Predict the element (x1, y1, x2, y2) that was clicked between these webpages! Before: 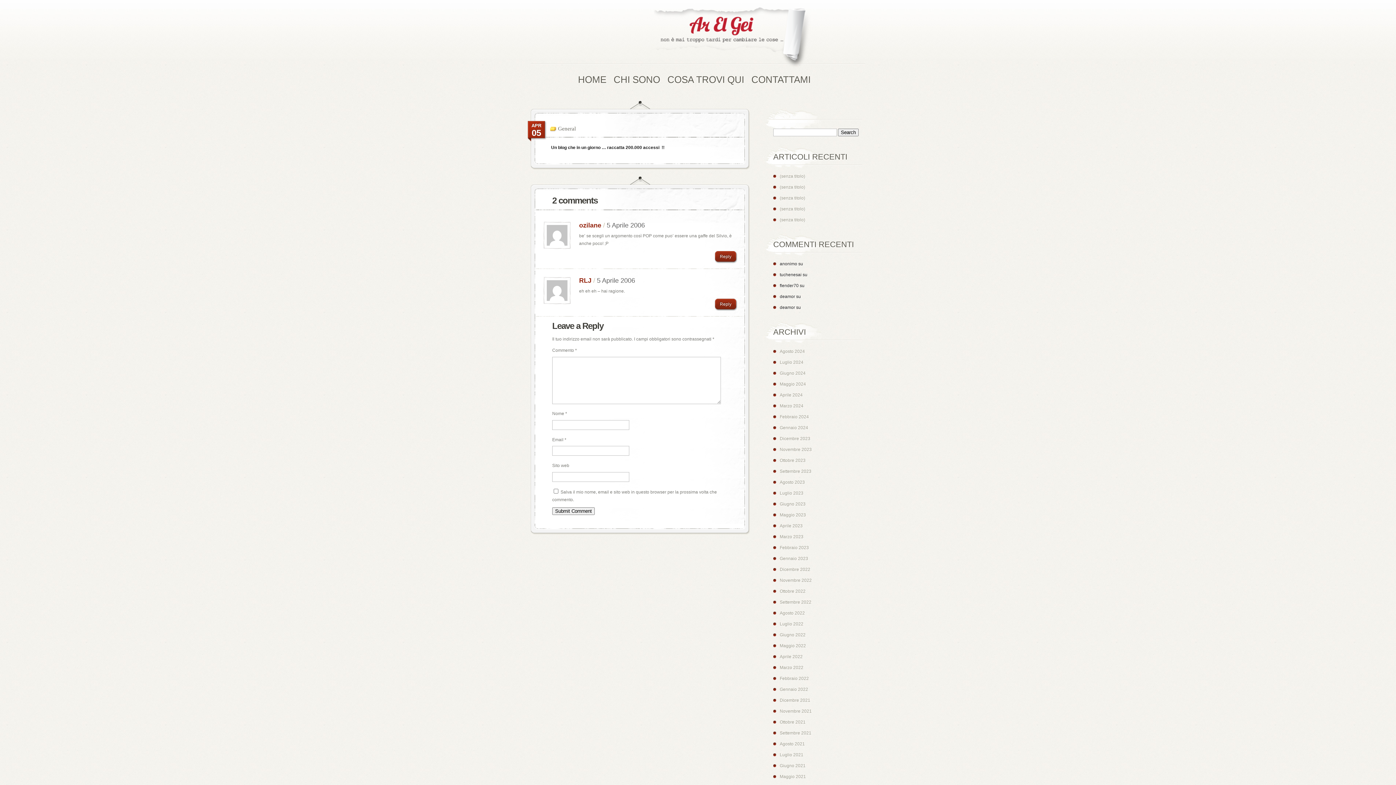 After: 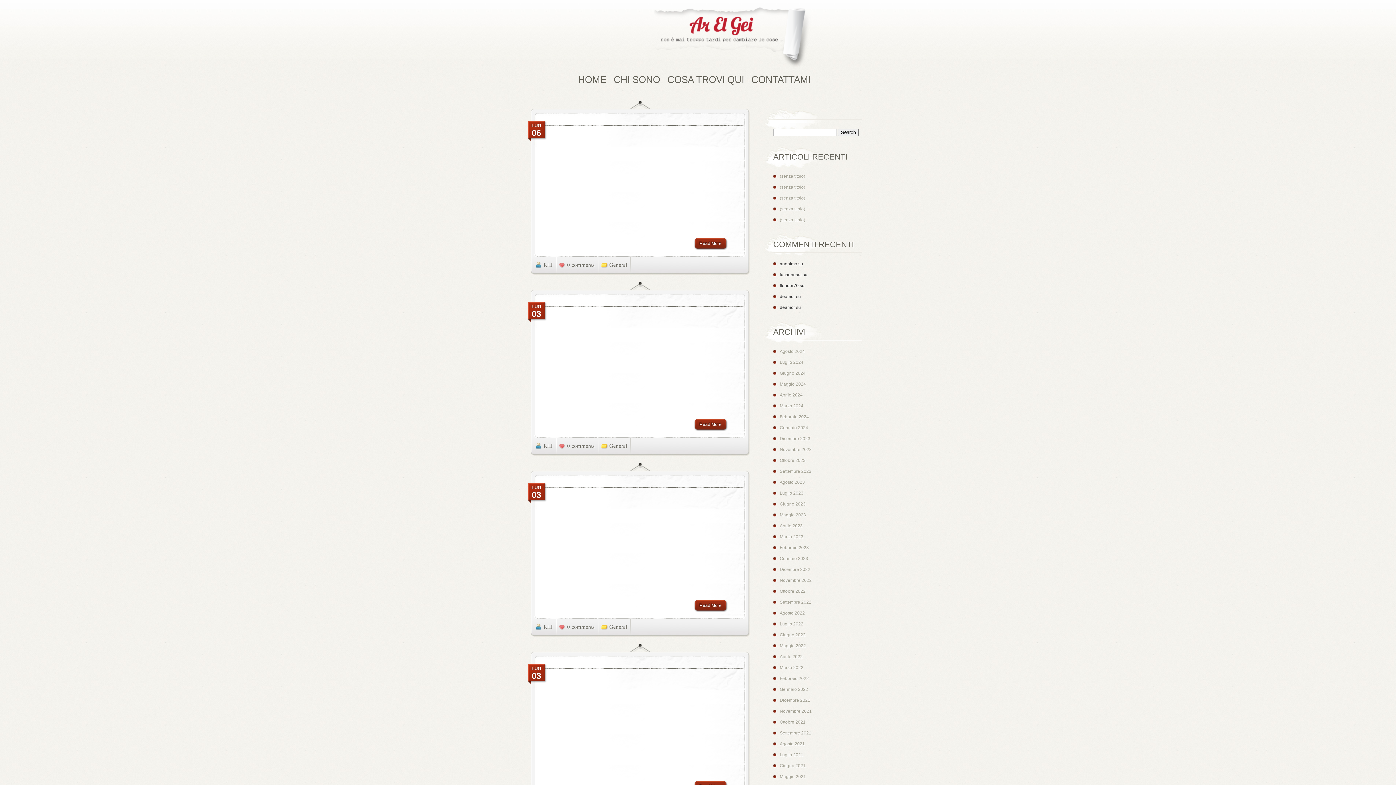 Action: label: Luglio 2021 bbox: (780, 752, 803, 757)